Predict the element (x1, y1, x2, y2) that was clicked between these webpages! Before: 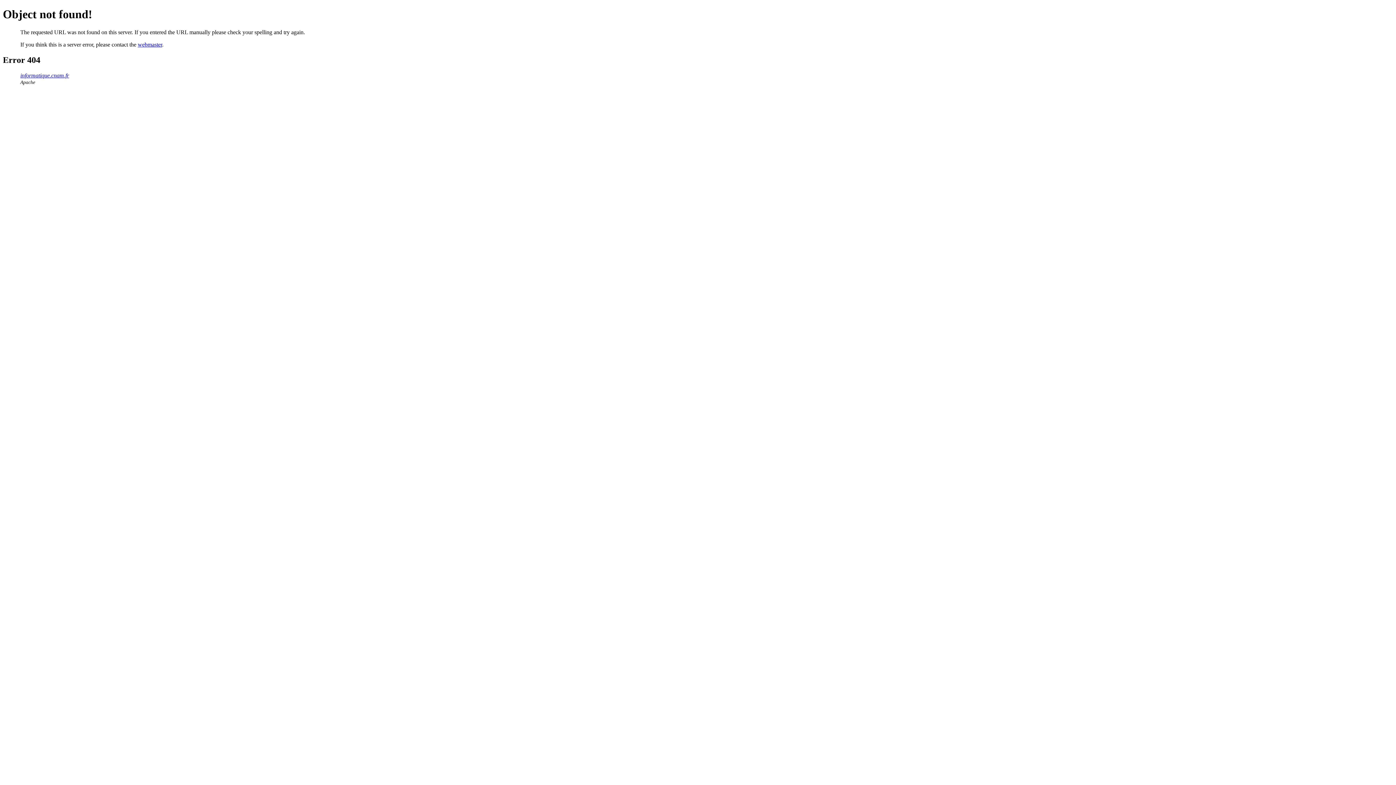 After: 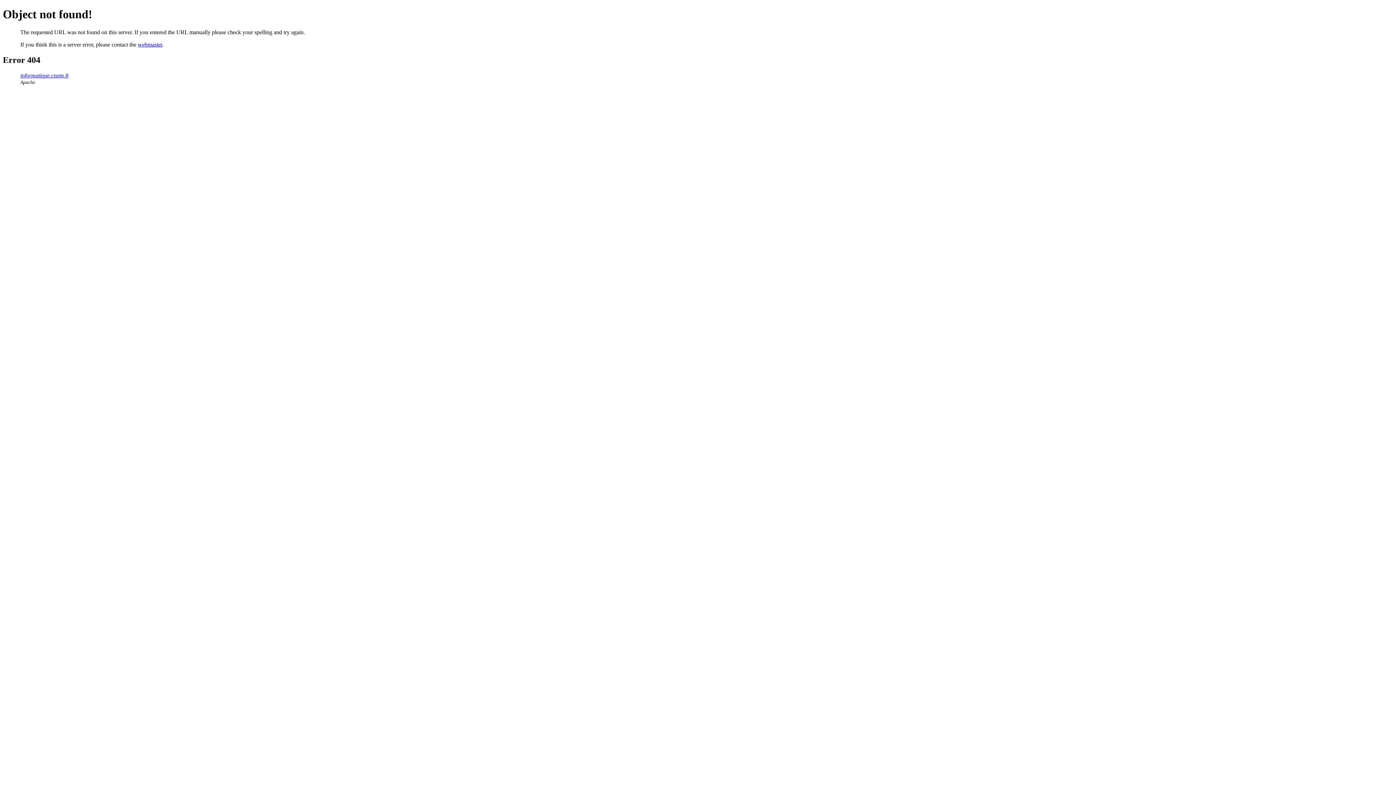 Action: label: webmaster bbox: (137, 41, 162, 47)